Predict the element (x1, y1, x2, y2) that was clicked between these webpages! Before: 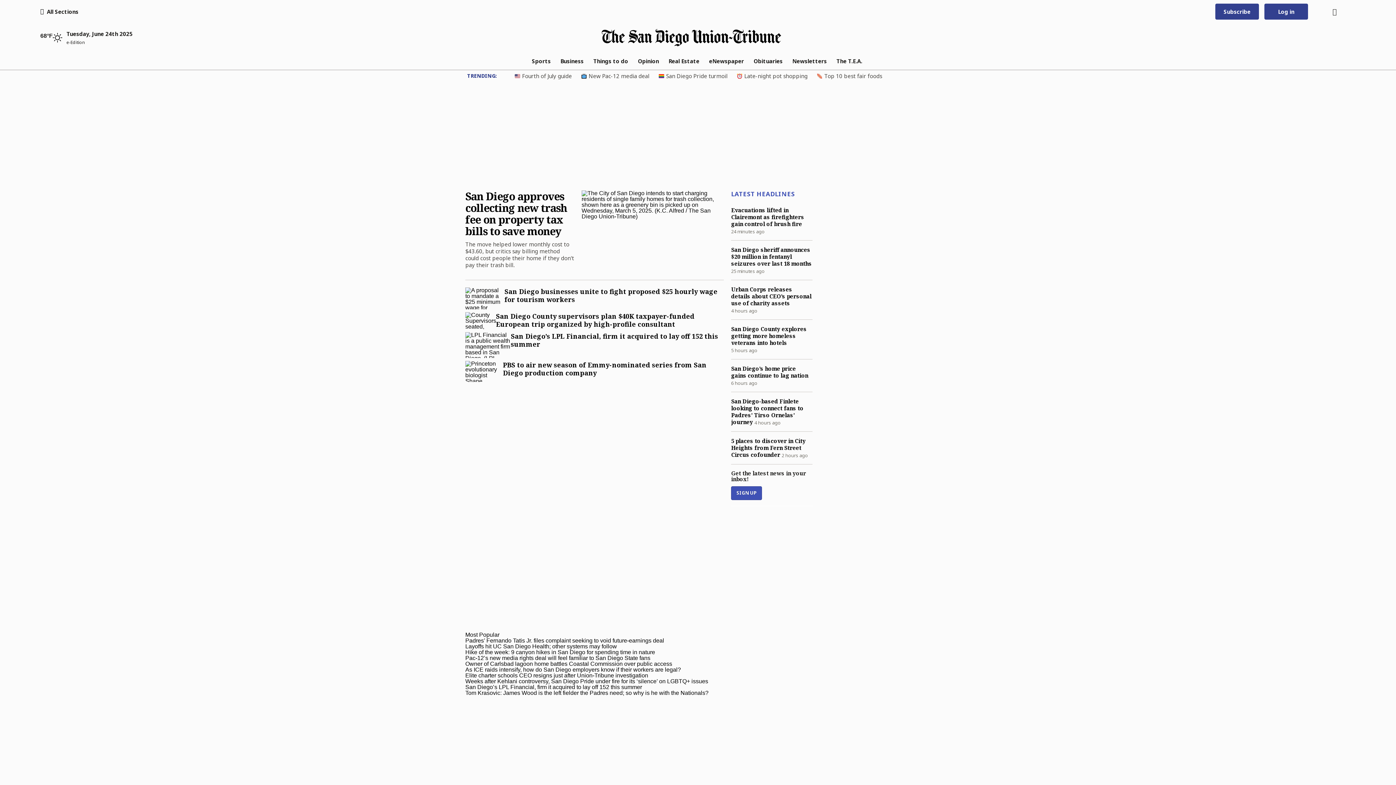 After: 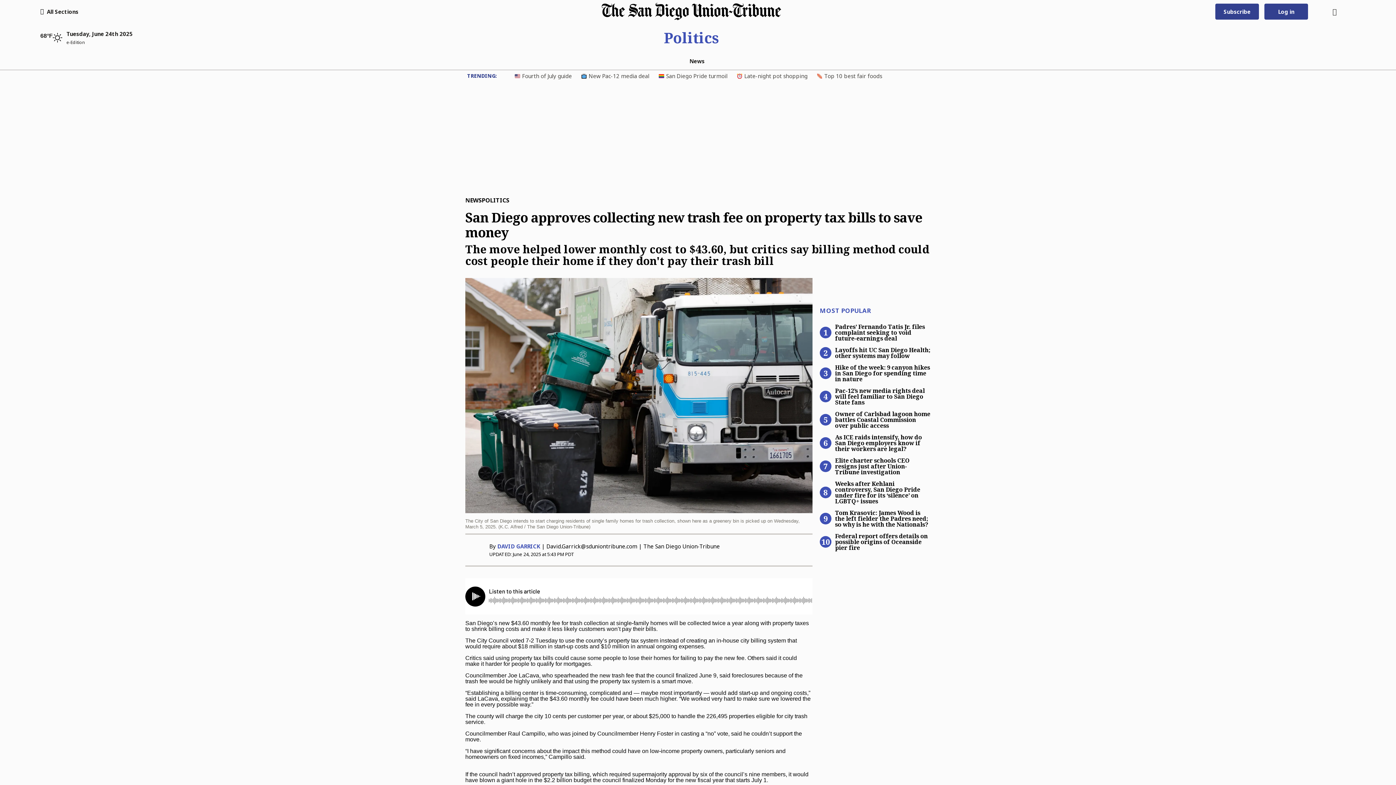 Action: bbox: (465, 189, 567, 238) label: San Diego approves collecting new trash fee on property tax bills to save money